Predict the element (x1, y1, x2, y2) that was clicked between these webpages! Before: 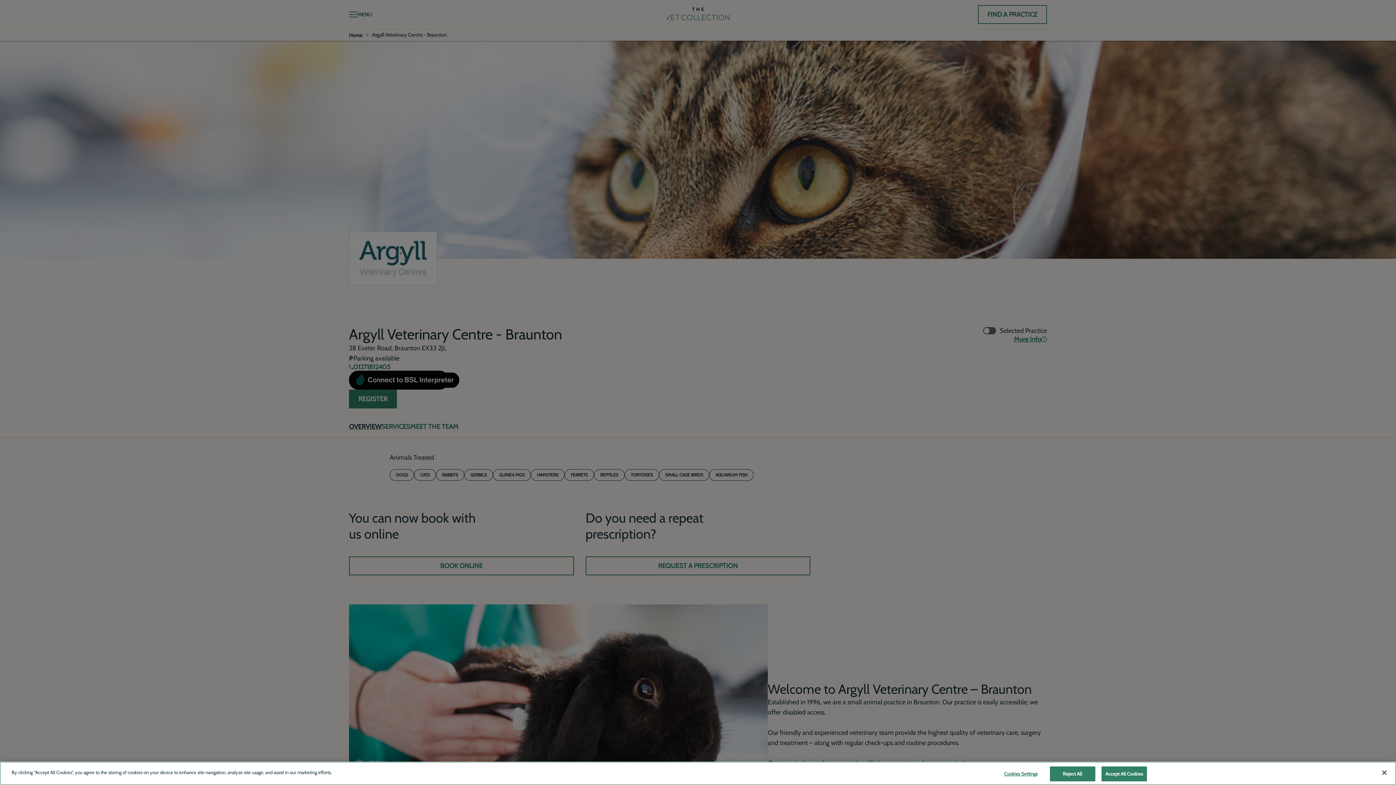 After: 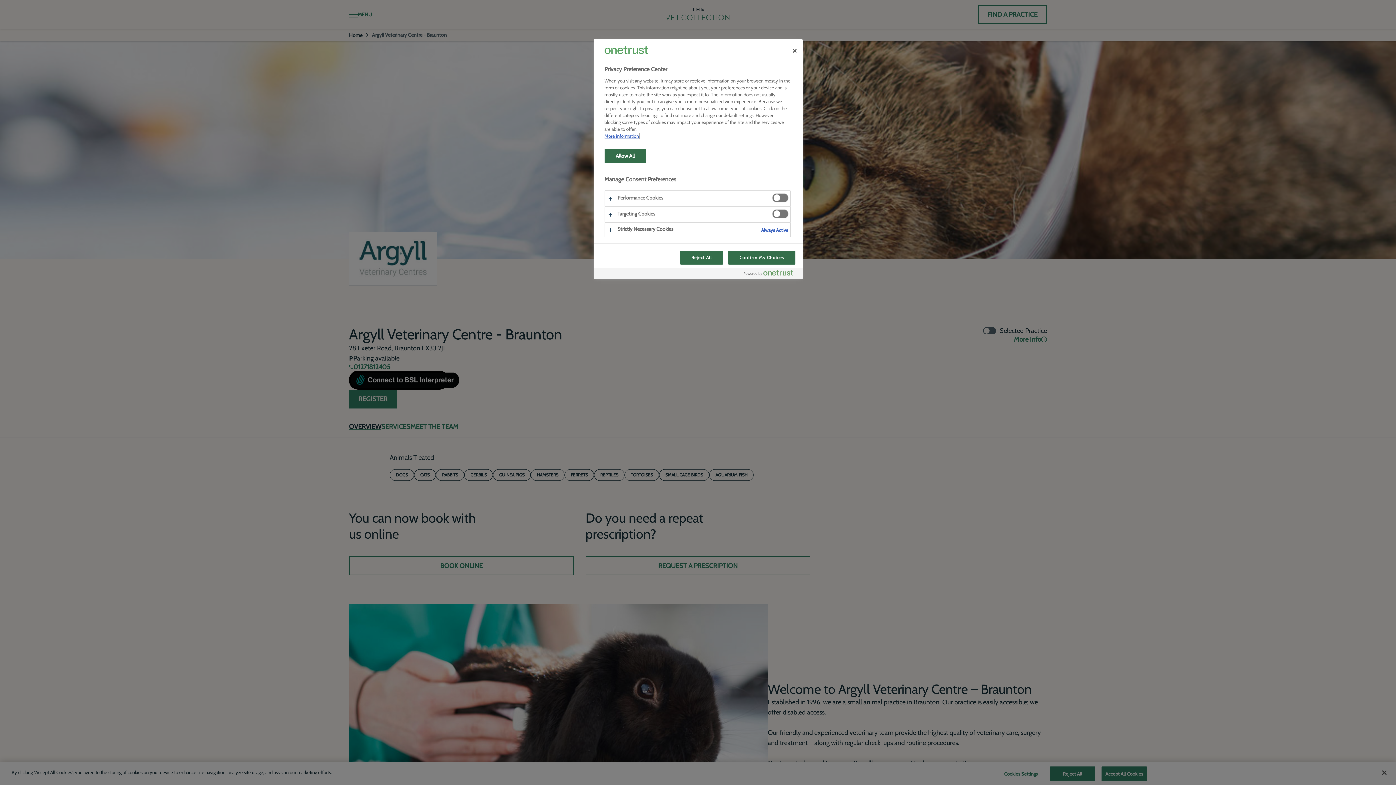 Action: label: Cookies Settings bbox: (998, 767, 1043, 781)